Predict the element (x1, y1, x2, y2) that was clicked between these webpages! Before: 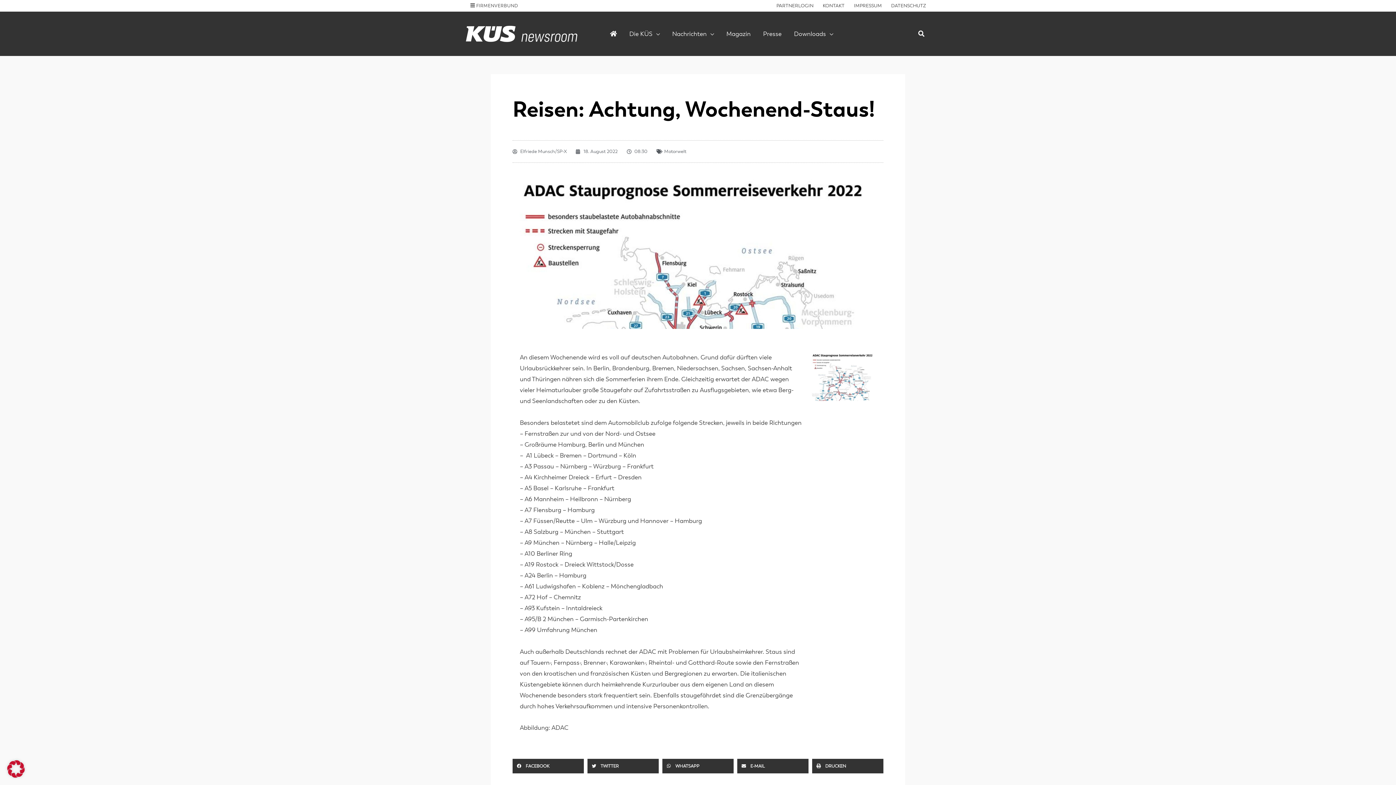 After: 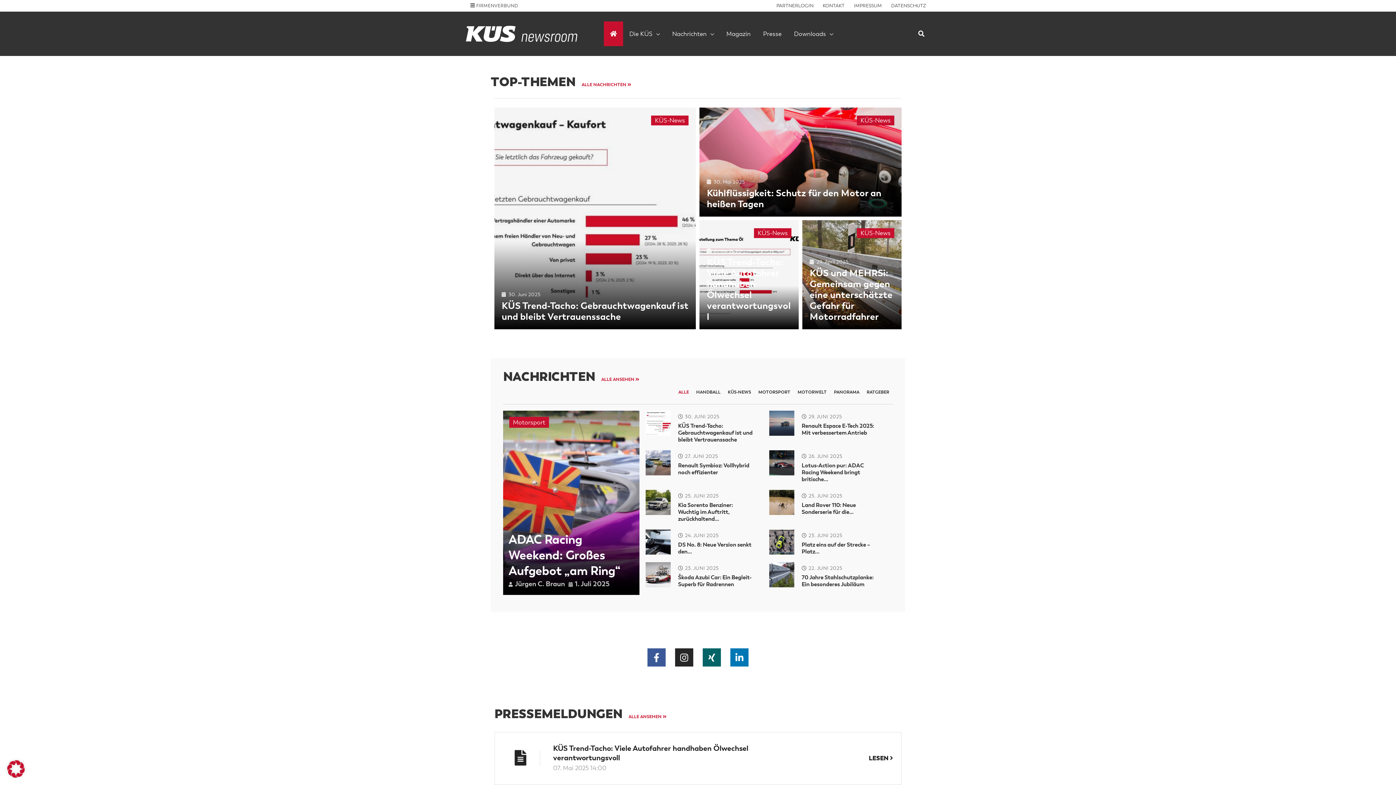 Action: bbox: (604, 21, 623, 46)